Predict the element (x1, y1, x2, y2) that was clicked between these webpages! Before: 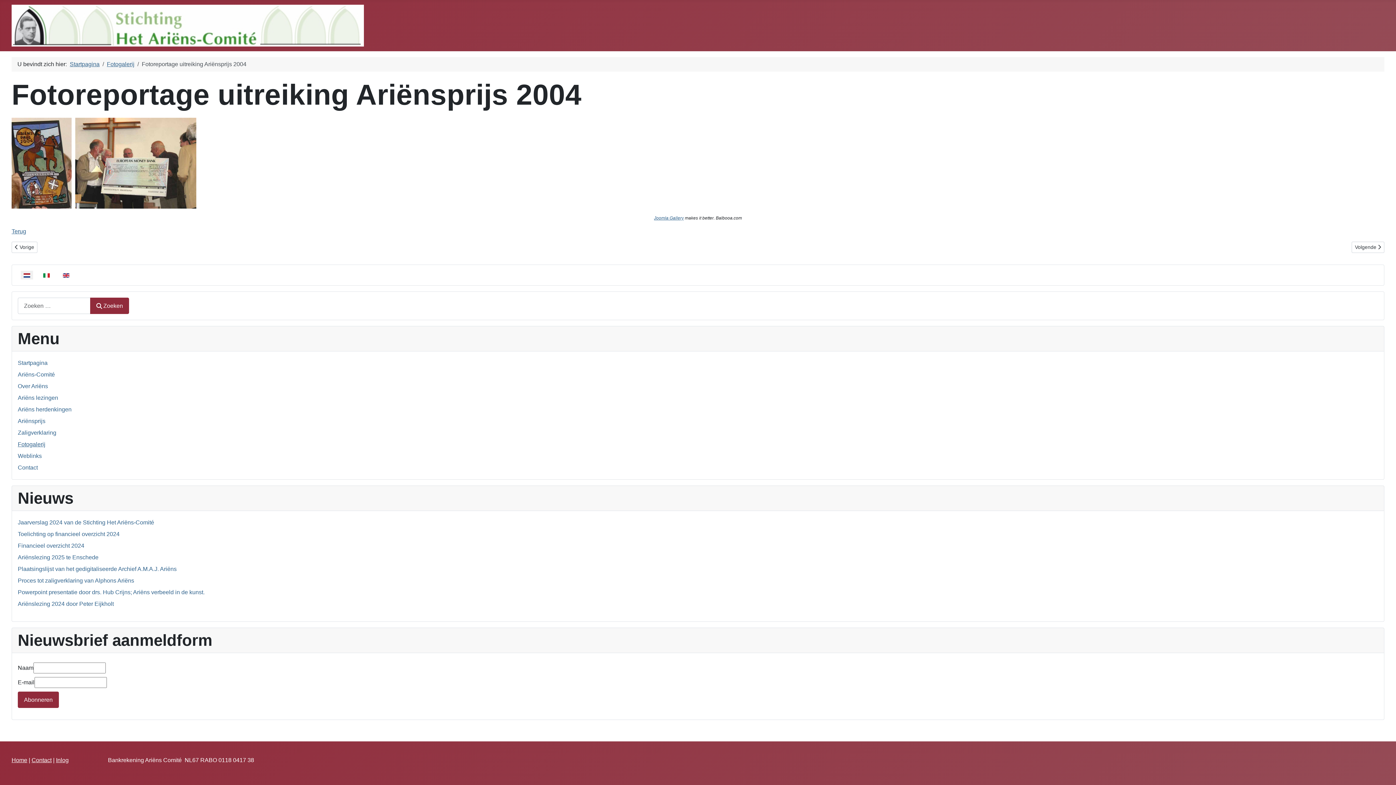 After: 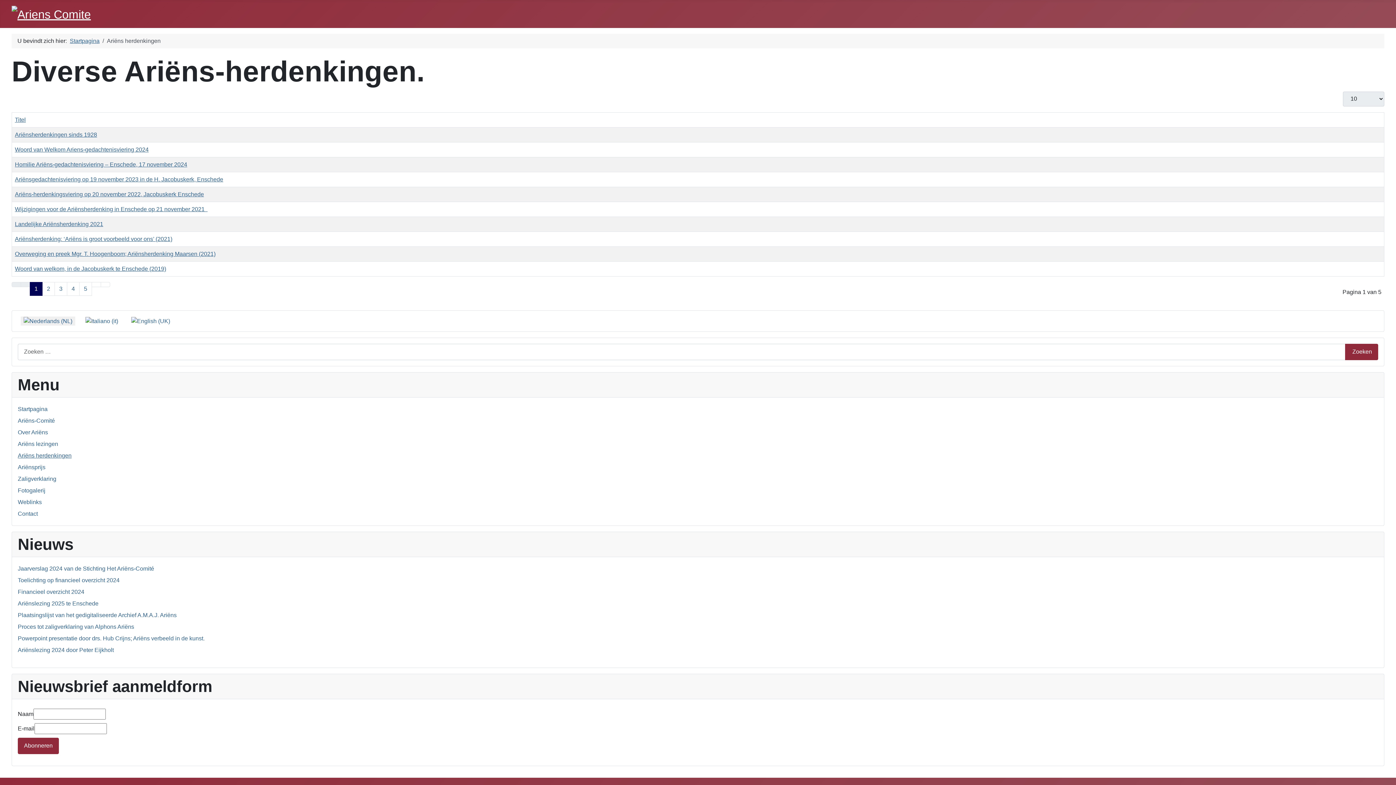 Action: label: Ariëns herdenkingen bbox: (17, 406, 71, 412)